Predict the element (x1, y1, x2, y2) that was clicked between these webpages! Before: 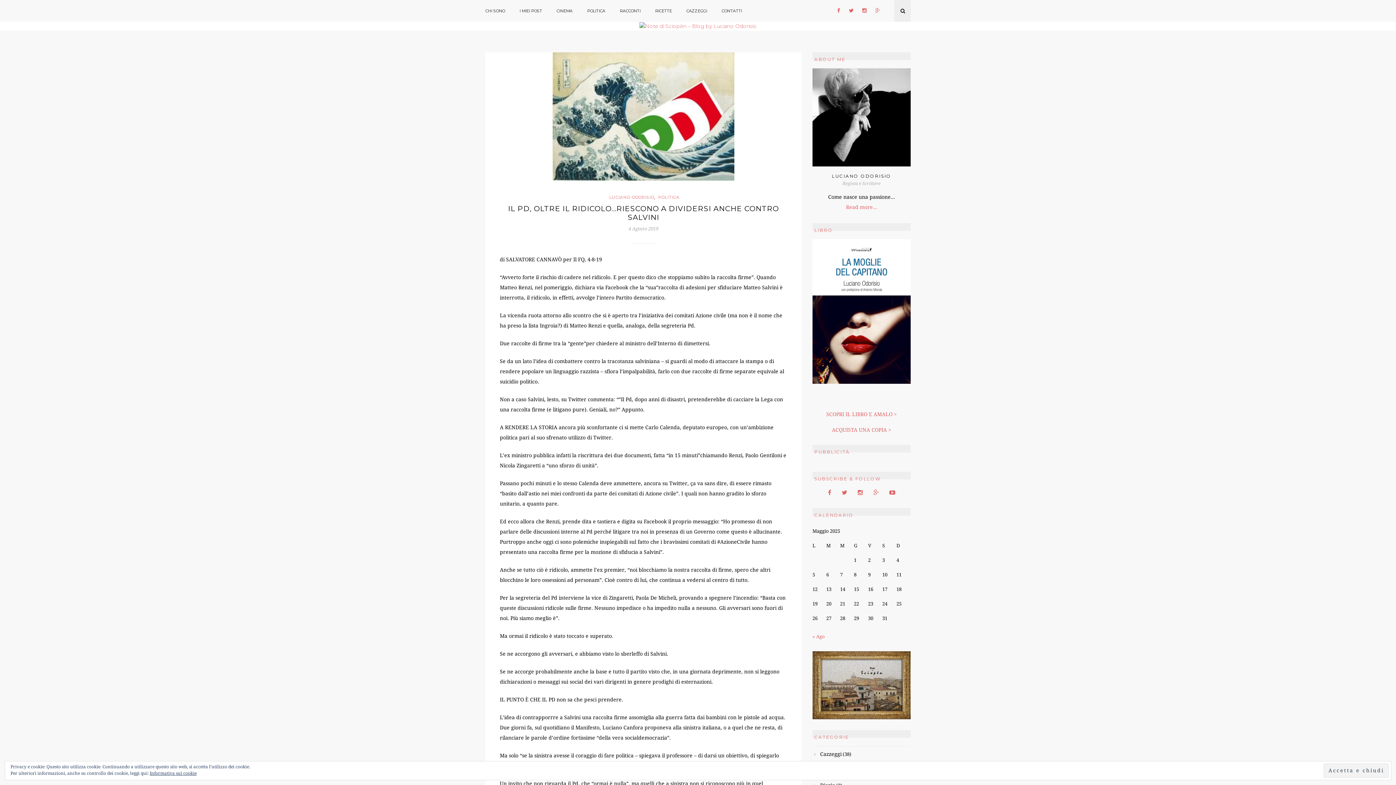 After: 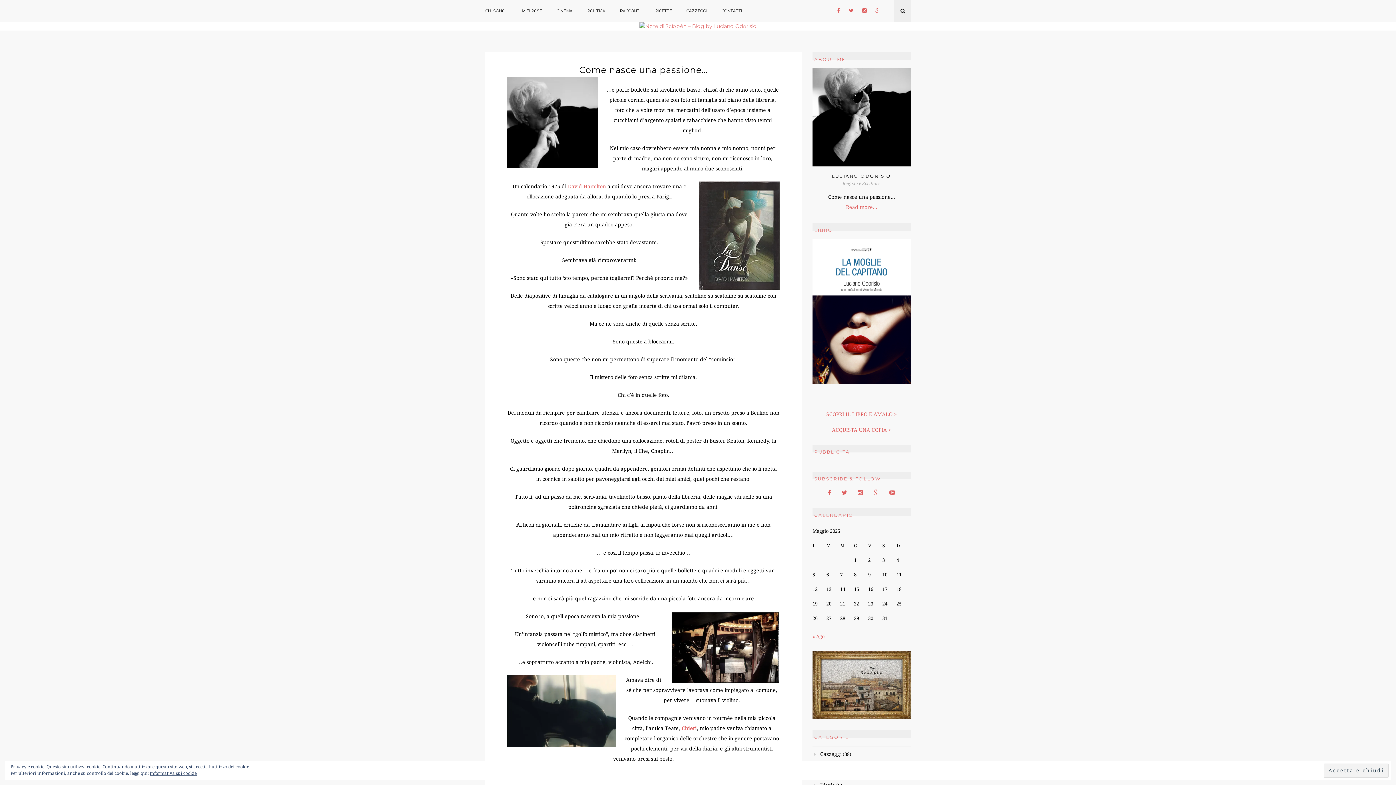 Action: label: Read more... bbox: (846, 204, 877, 210)